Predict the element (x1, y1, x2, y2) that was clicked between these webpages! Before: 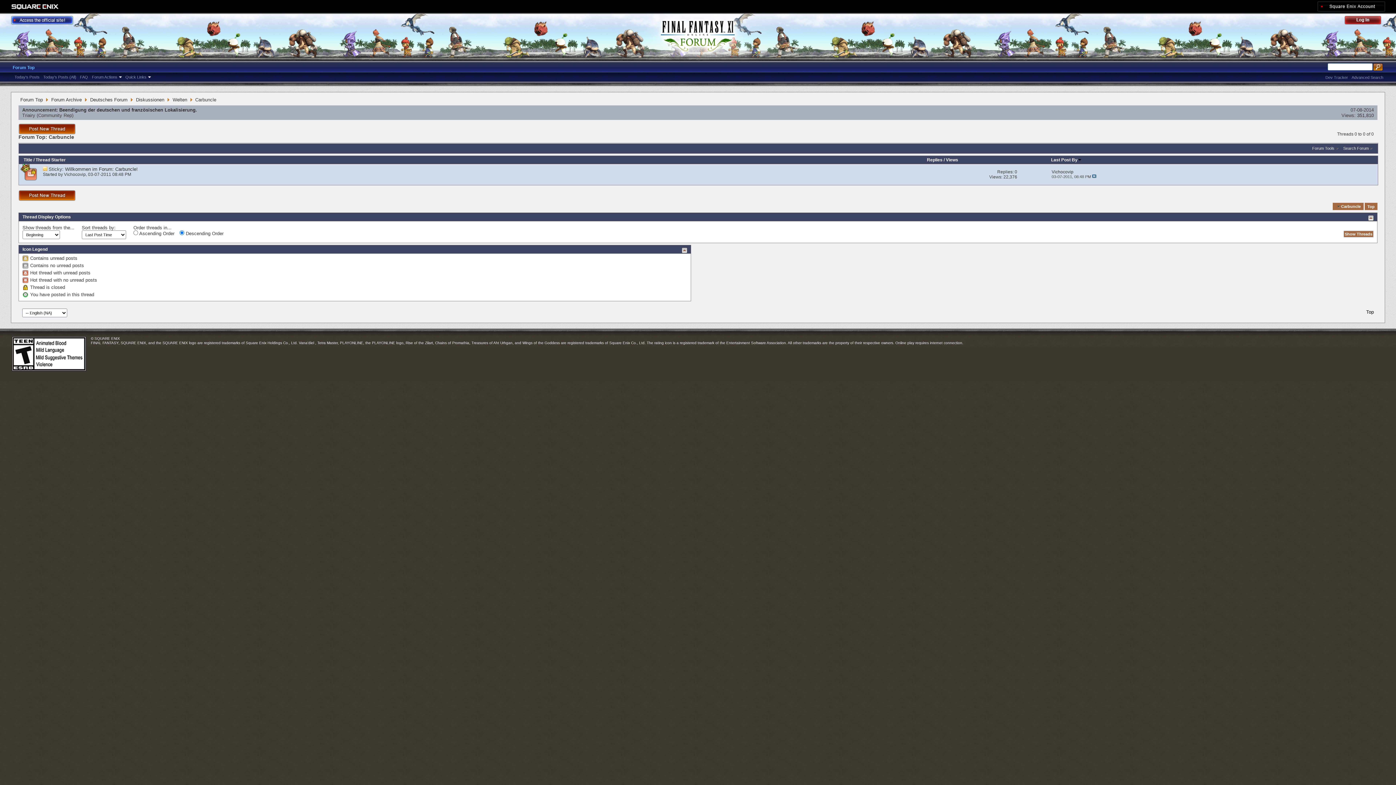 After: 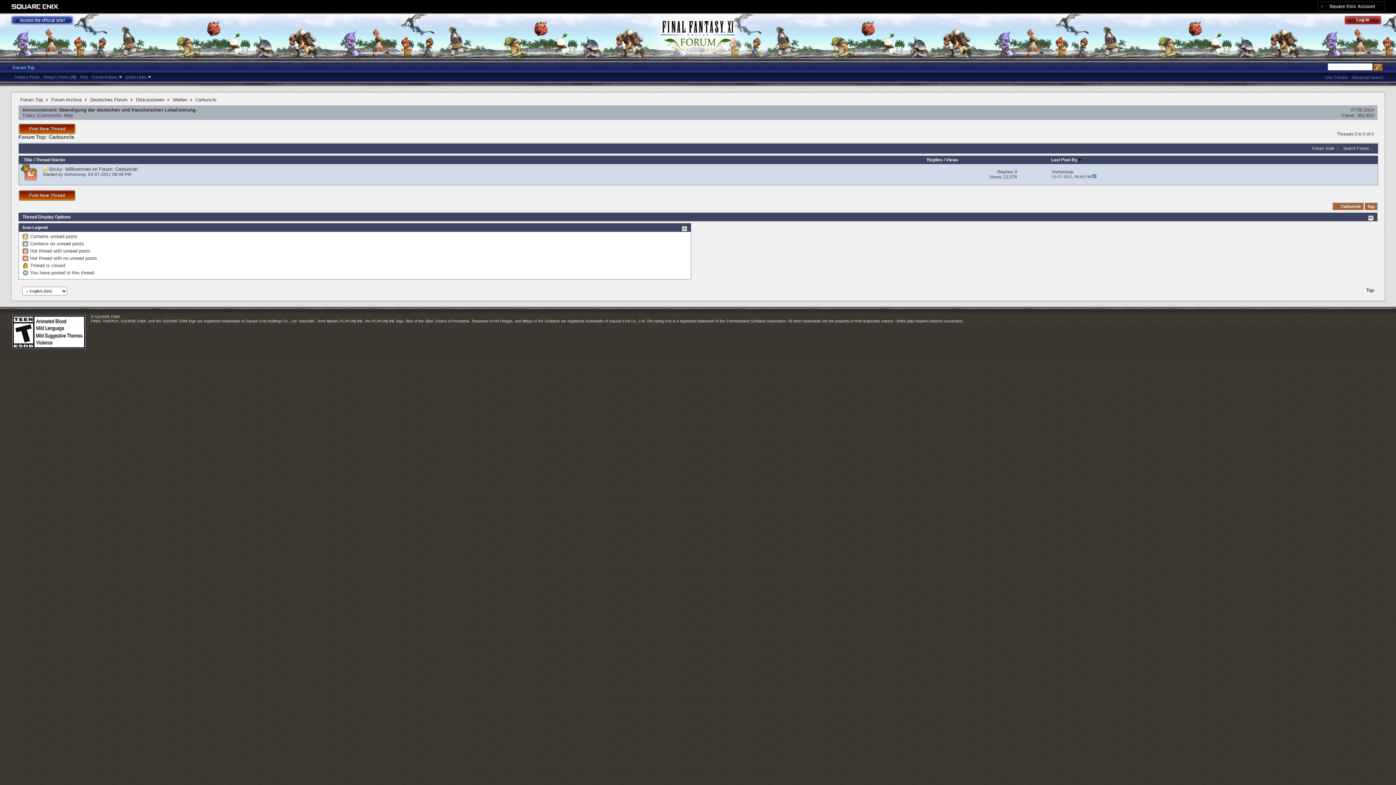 Action: bbox: (1368, 215, 1374, 220)